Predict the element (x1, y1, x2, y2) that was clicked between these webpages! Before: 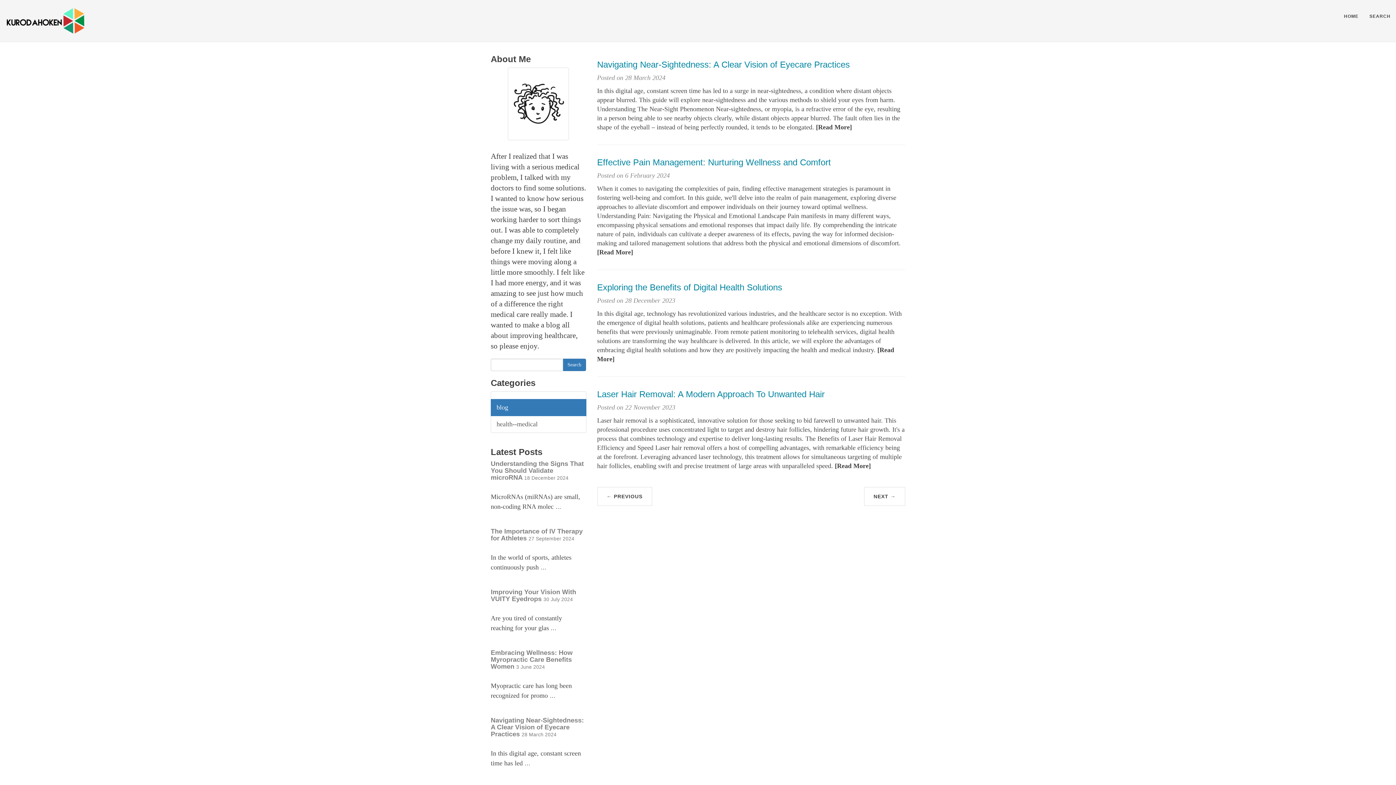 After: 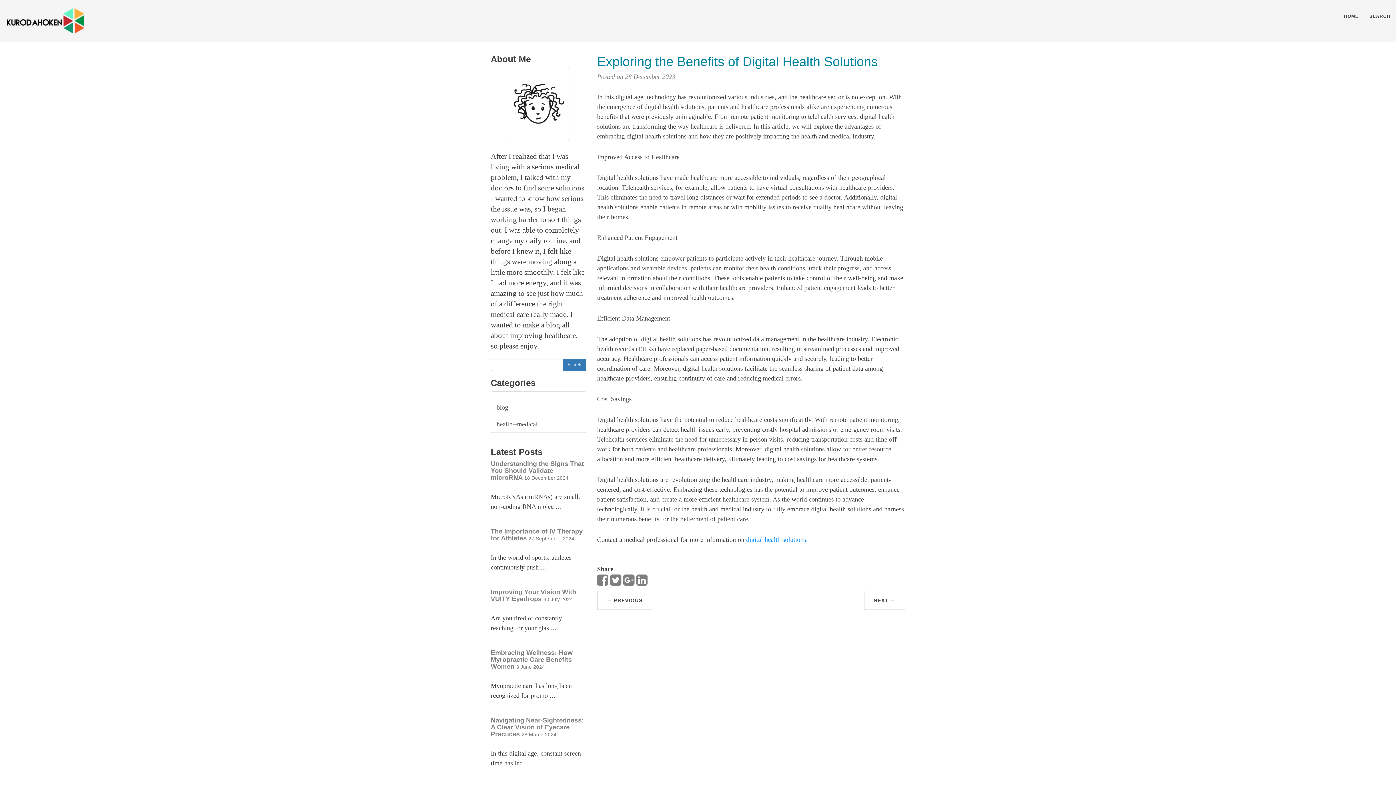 Action: bbox: (597, 282, 905, 292) label: Exploring the Benefits of Digital Health Solutions